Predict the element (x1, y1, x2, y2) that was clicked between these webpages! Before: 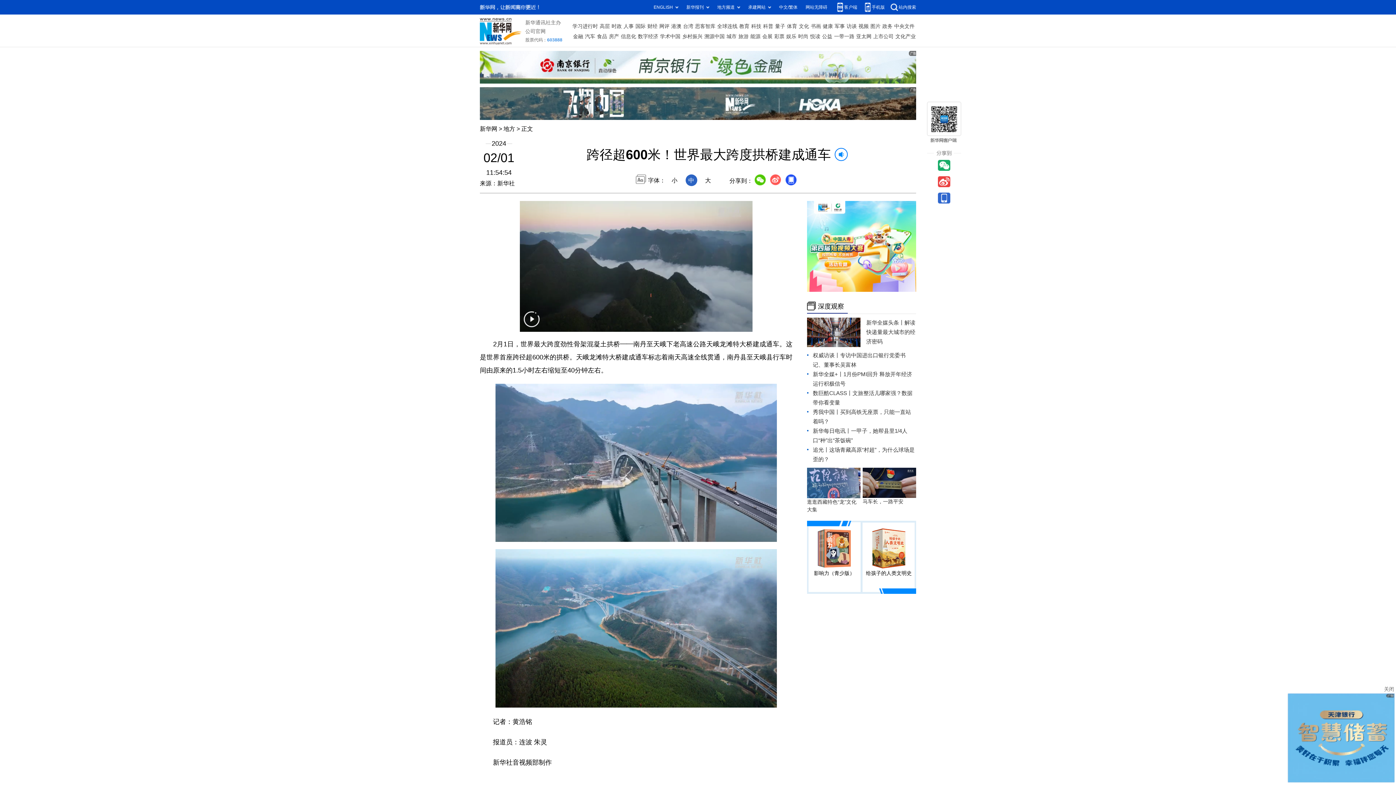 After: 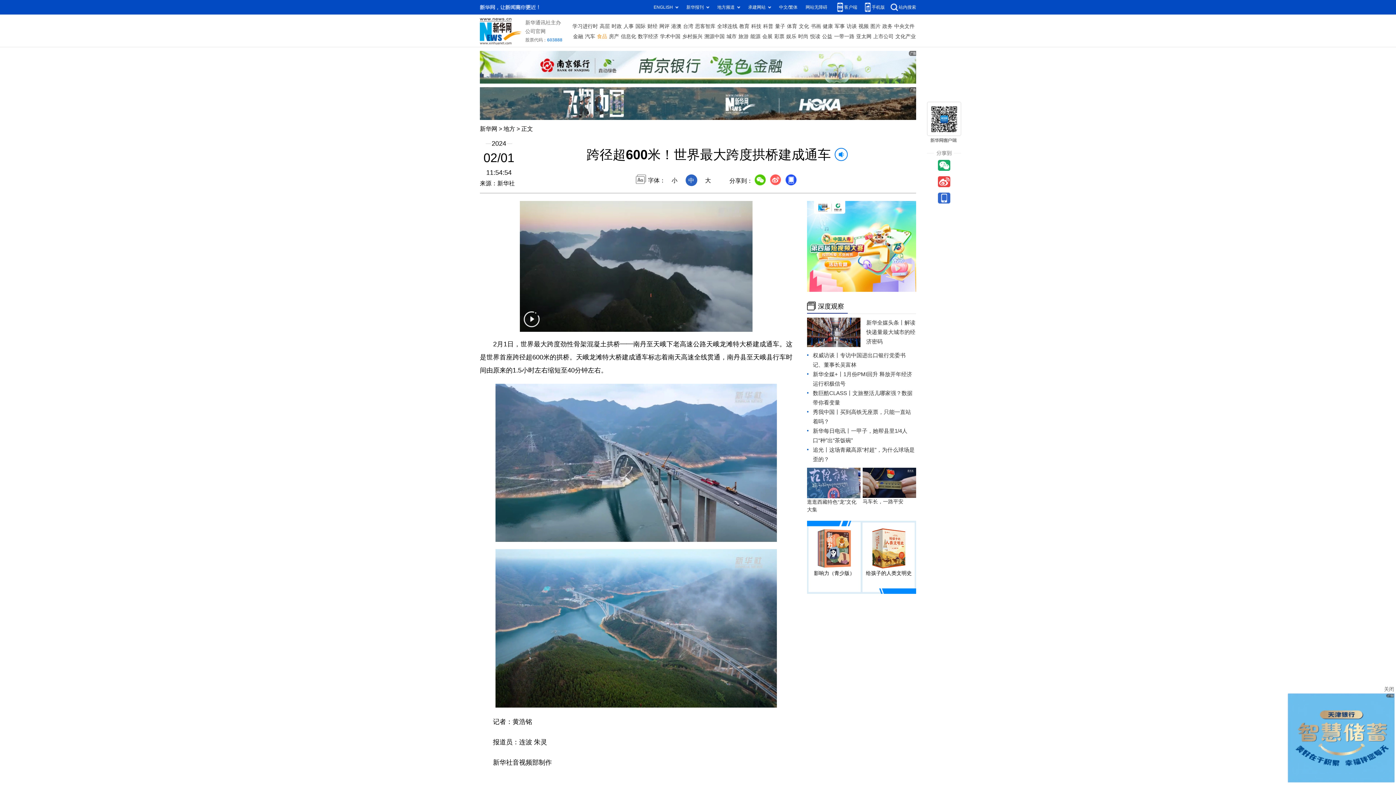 Action: label: 食品 bbox: (597, 31, 607, 41)